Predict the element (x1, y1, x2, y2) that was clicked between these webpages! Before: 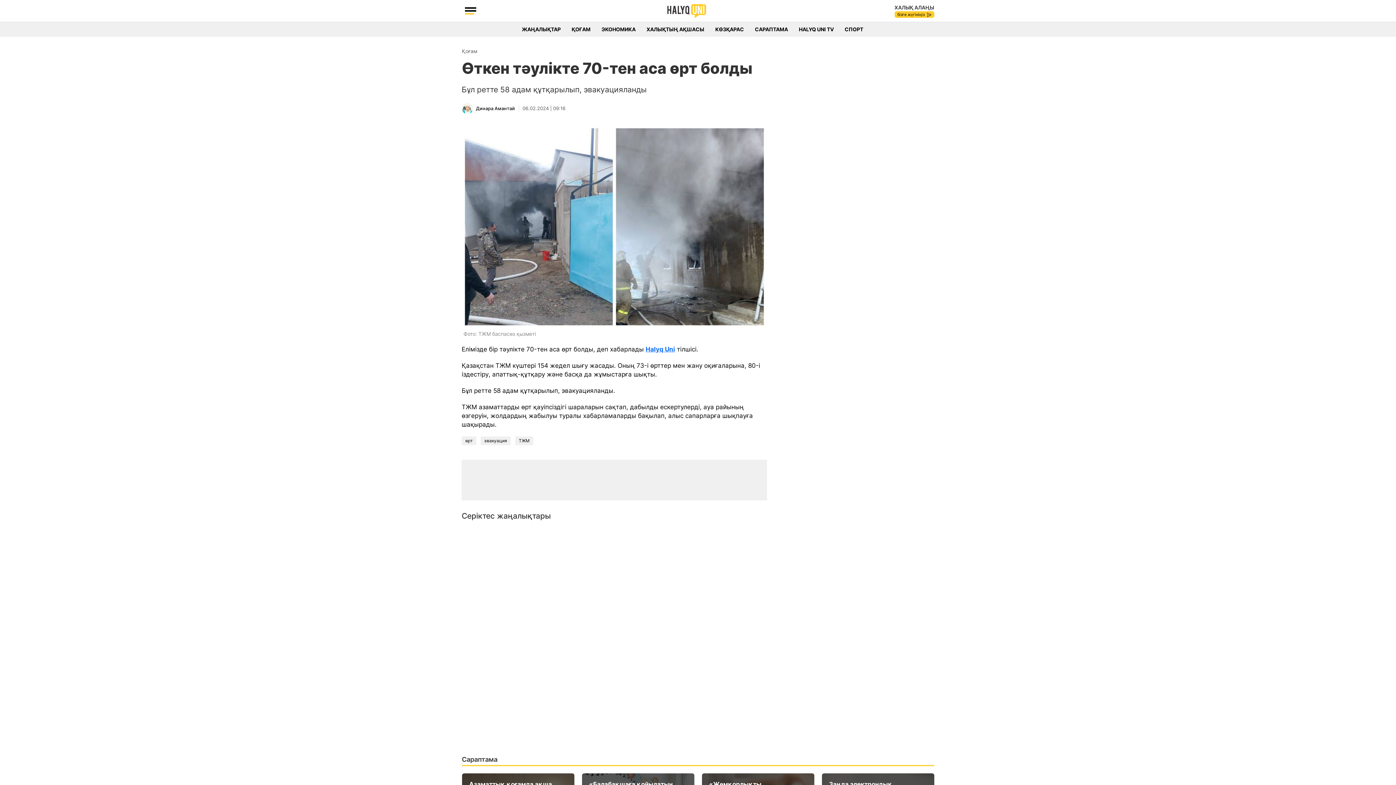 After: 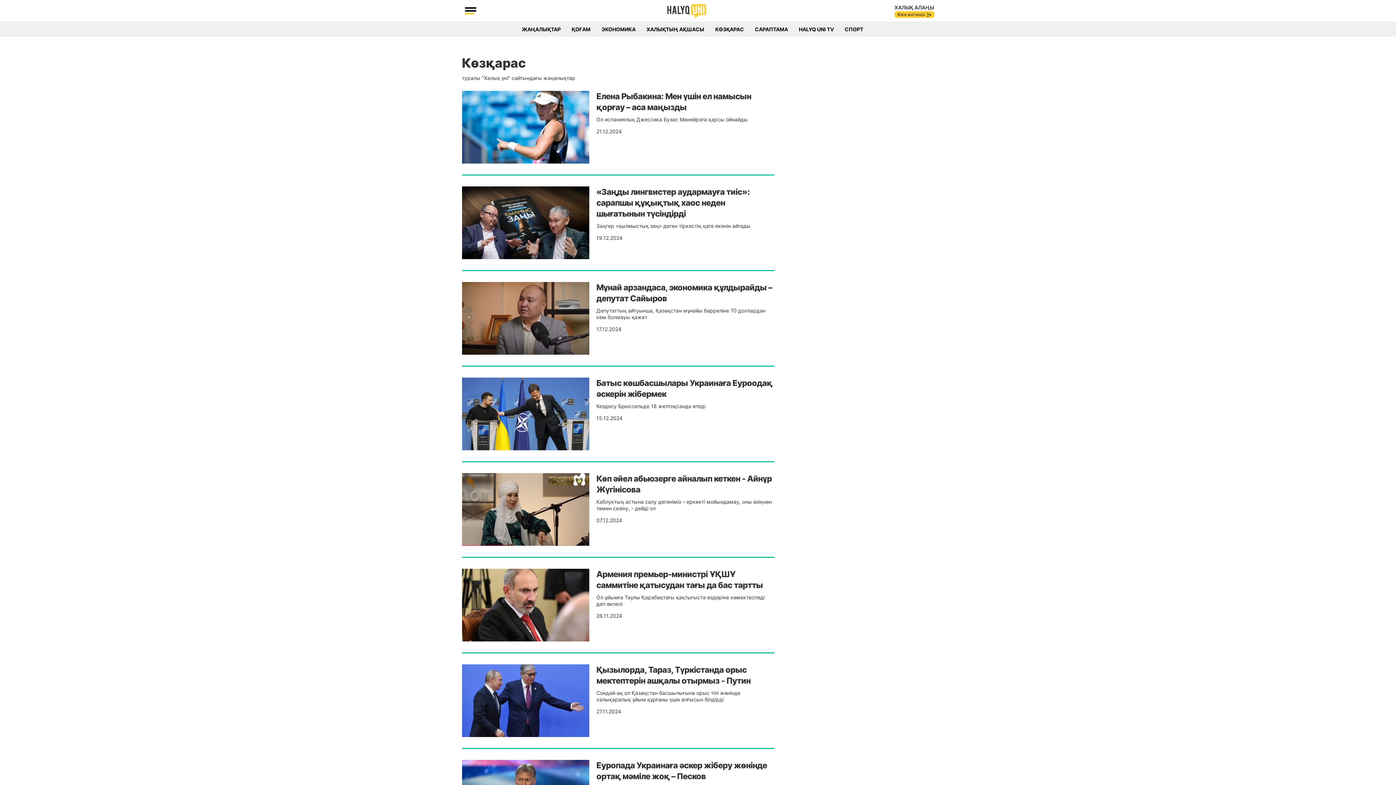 Action: label: КӨЗҚАРАС bbox: (715, 25, 744, 33)